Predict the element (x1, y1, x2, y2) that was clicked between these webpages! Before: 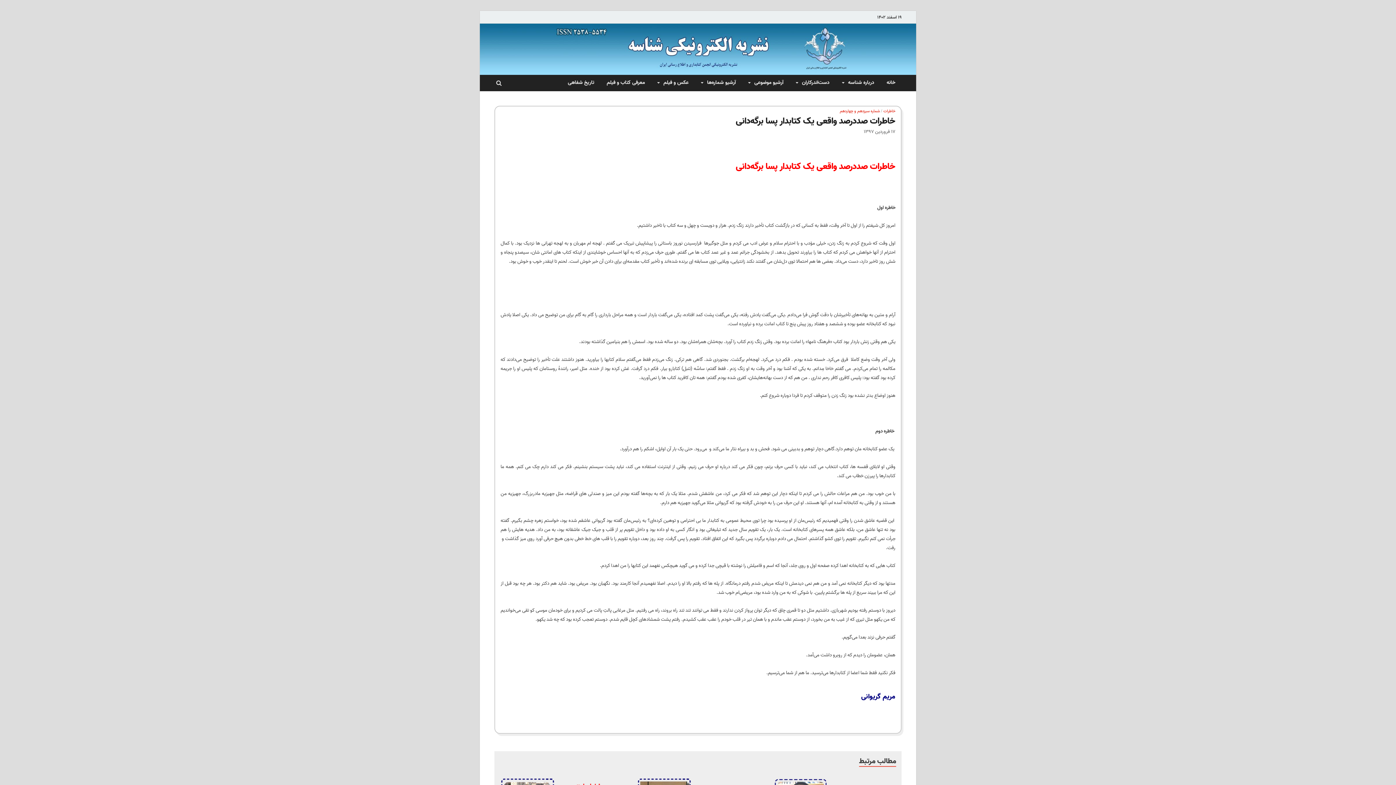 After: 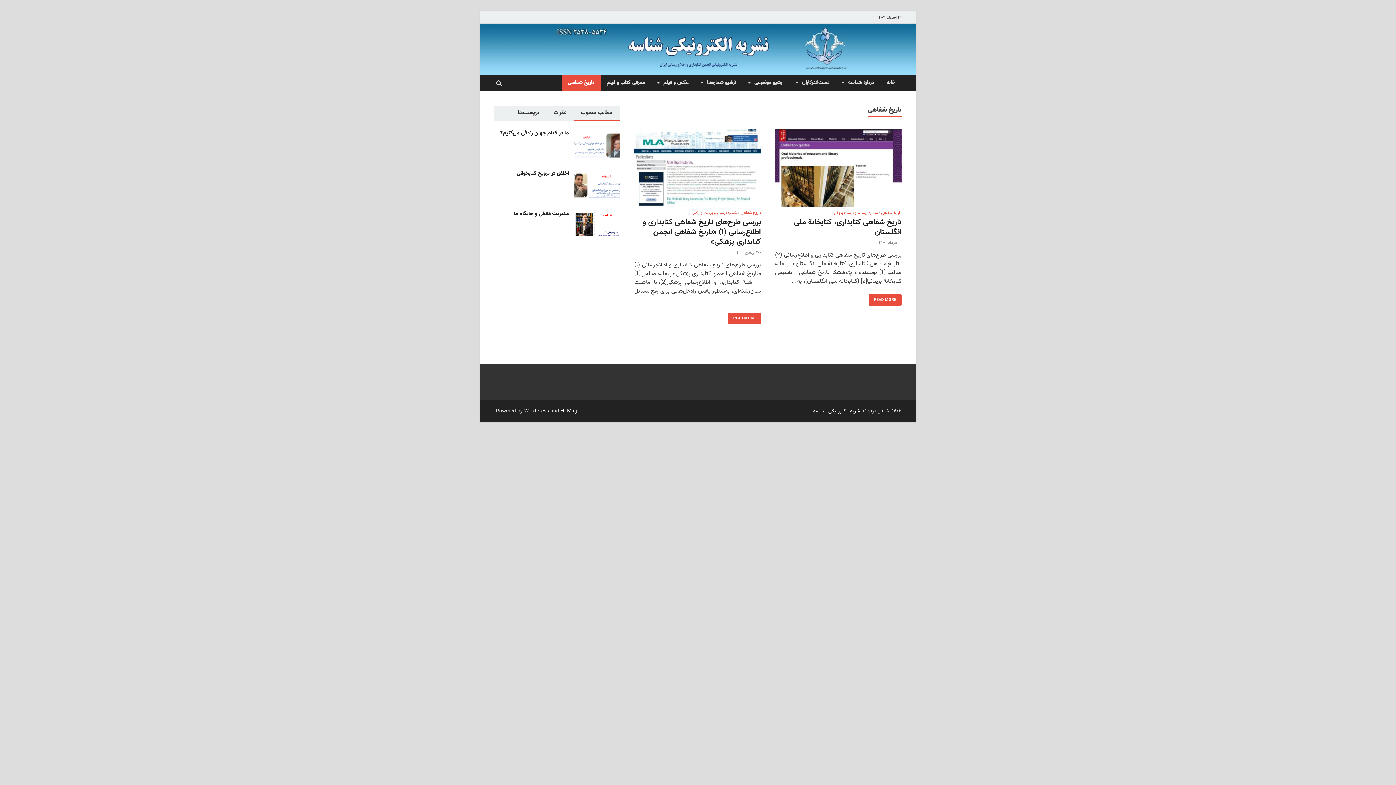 Action: bbox: (561, 74, 600, 91) label: تاریخ شفاهی